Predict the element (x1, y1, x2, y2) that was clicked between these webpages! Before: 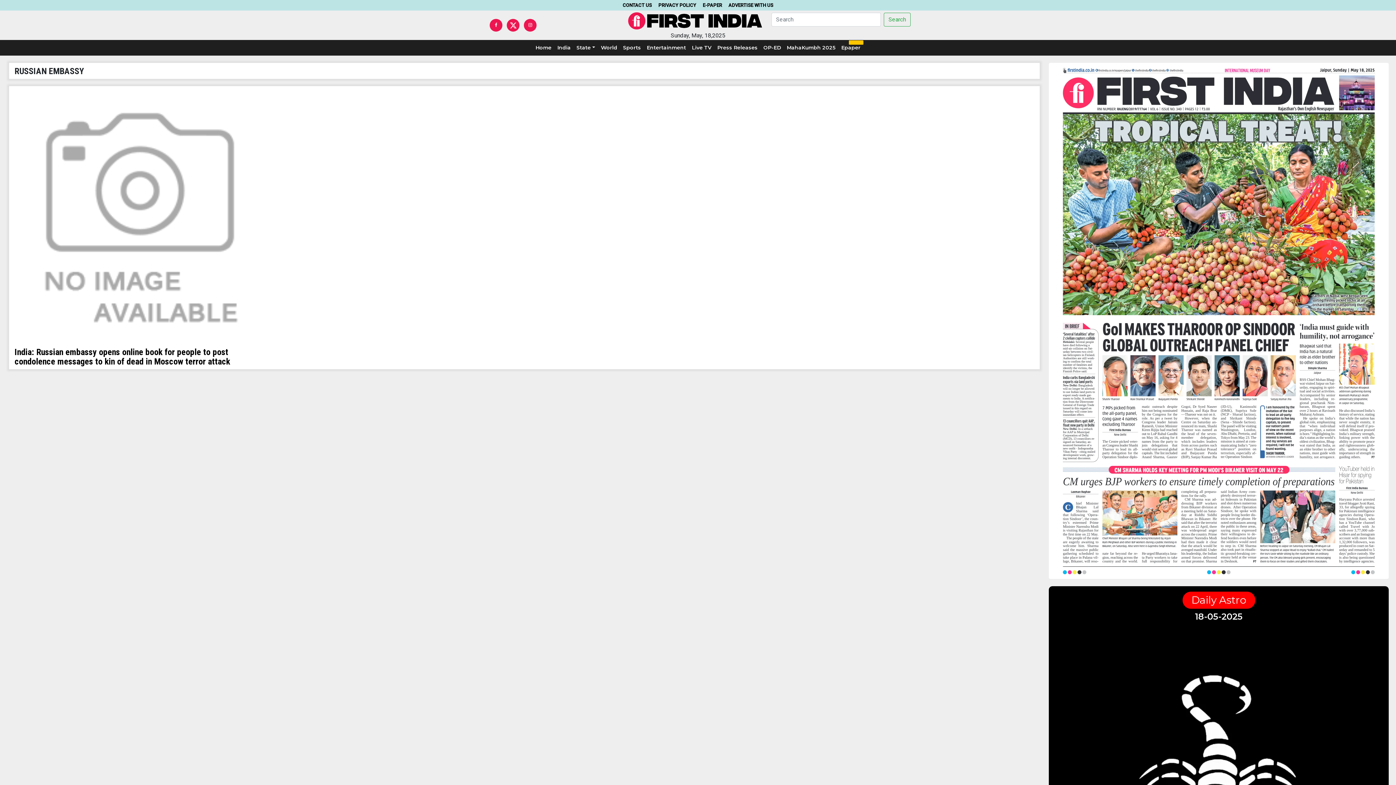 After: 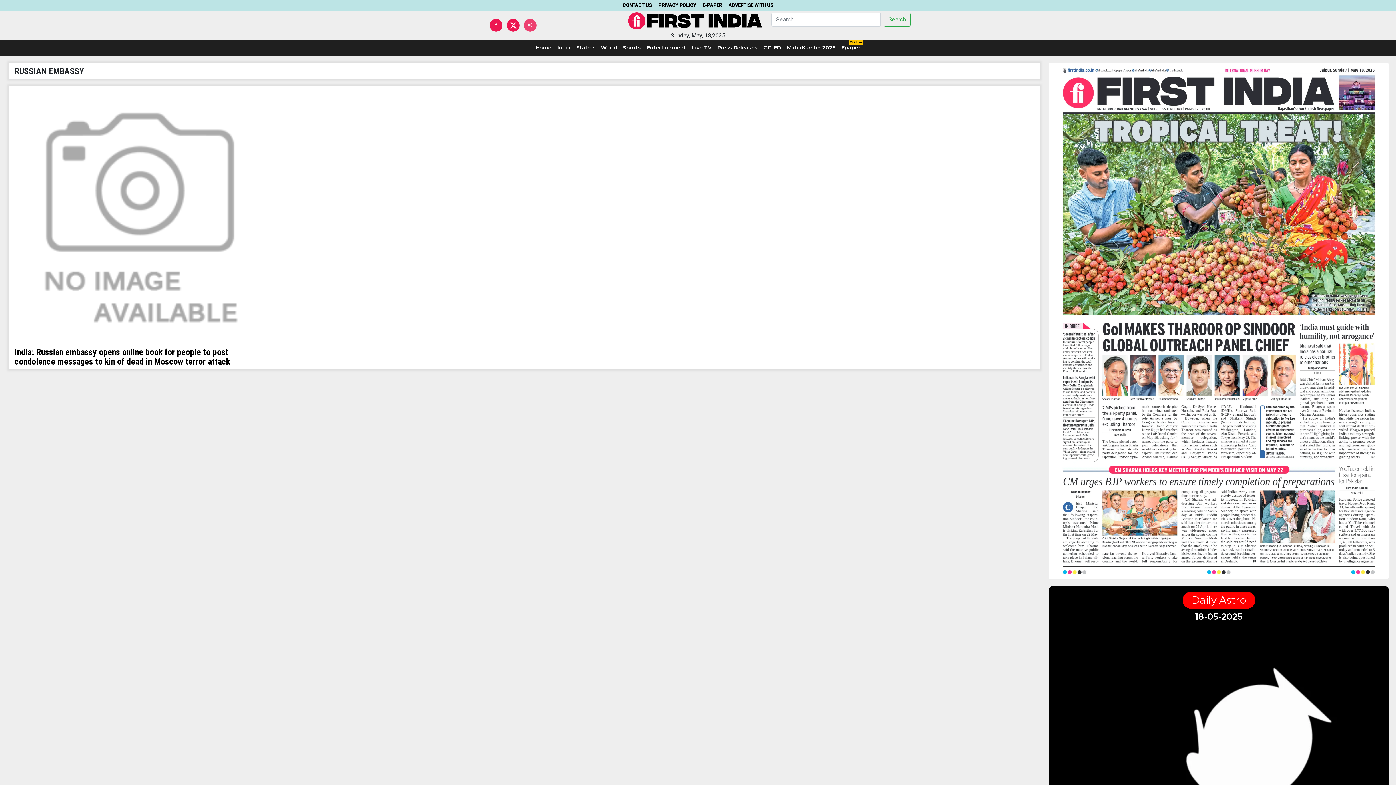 Action: bbox: (524, 18, 536, 31)